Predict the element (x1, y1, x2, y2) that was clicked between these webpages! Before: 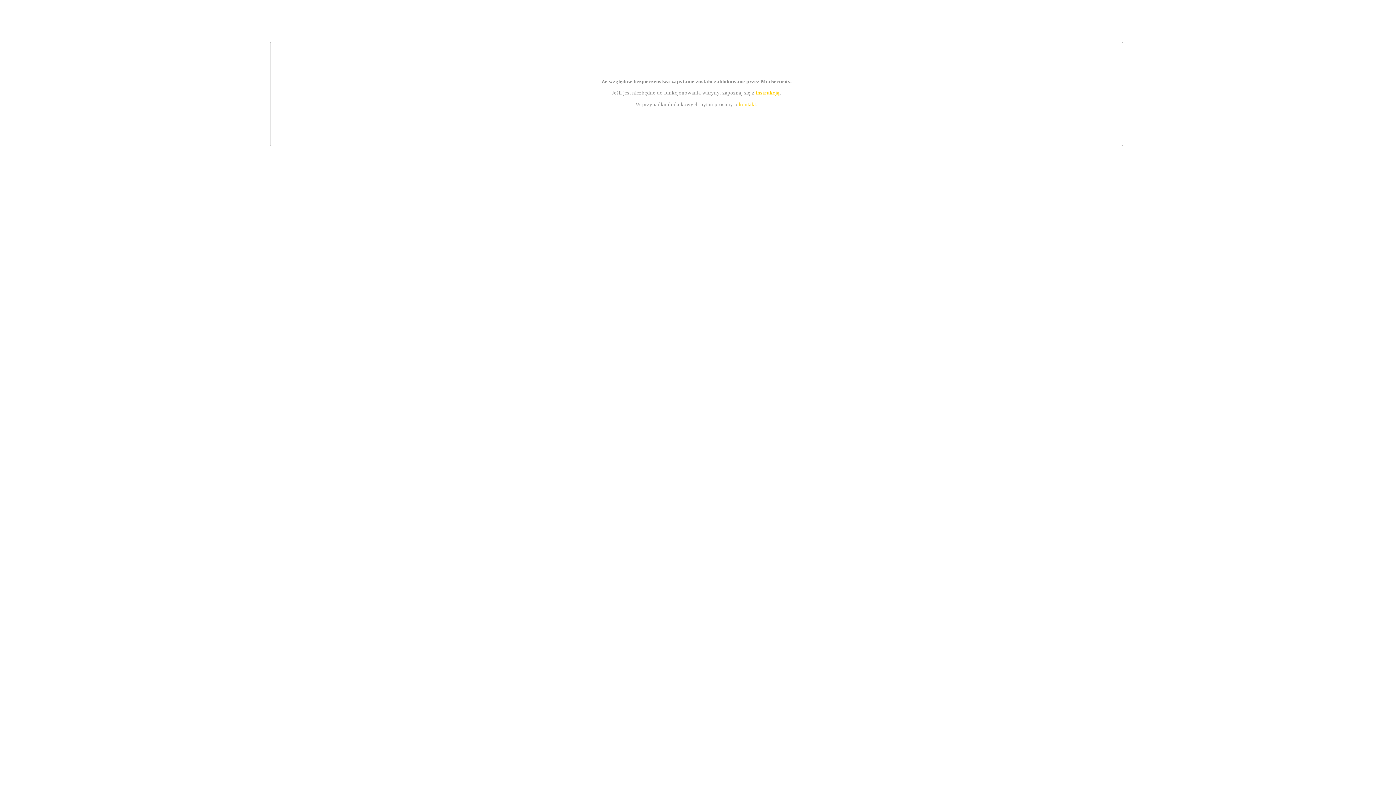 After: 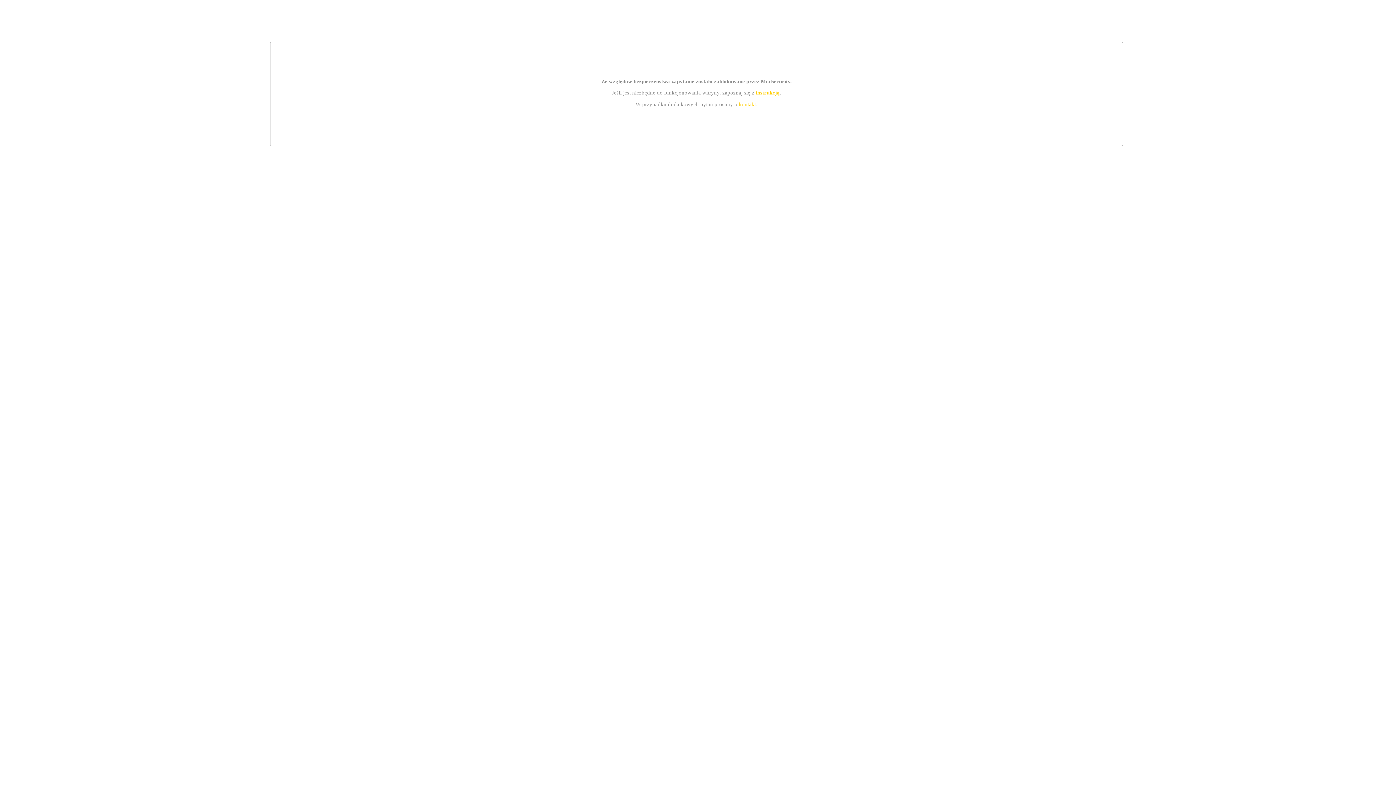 Action: bbox: (739, 101, 756, 107) label: kontakt